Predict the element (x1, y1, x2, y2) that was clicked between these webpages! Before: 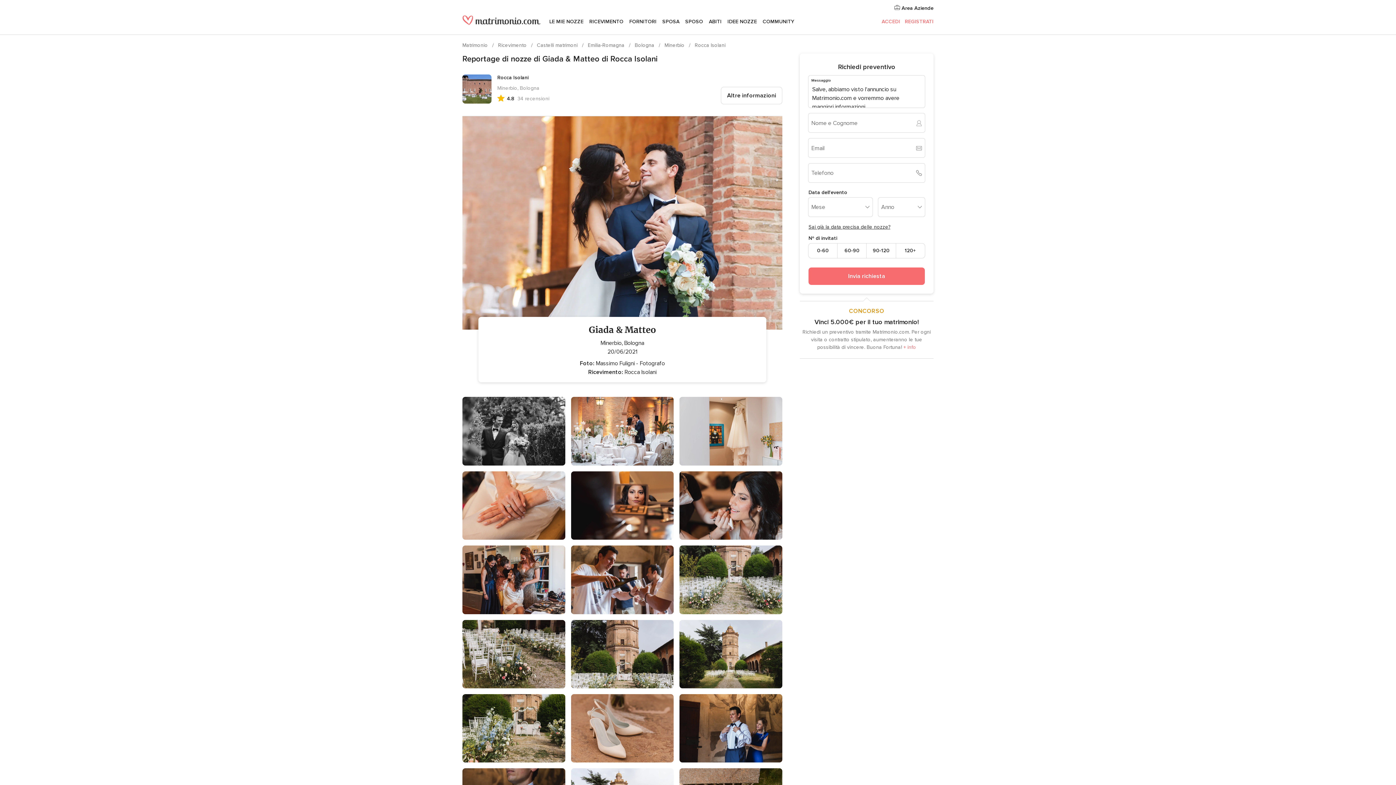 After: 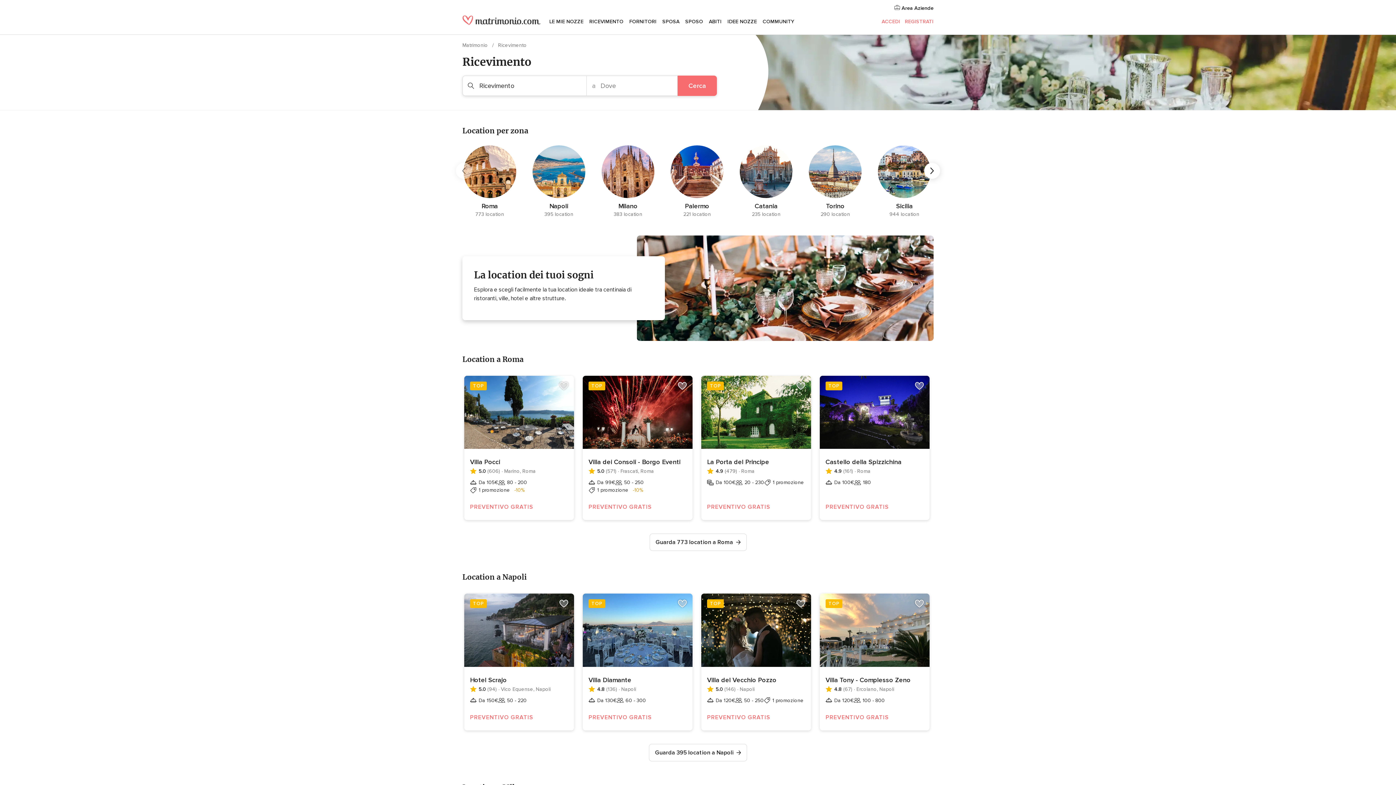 Action: bbox: (586, 9, 626, 34) label: RICEVIMENTO